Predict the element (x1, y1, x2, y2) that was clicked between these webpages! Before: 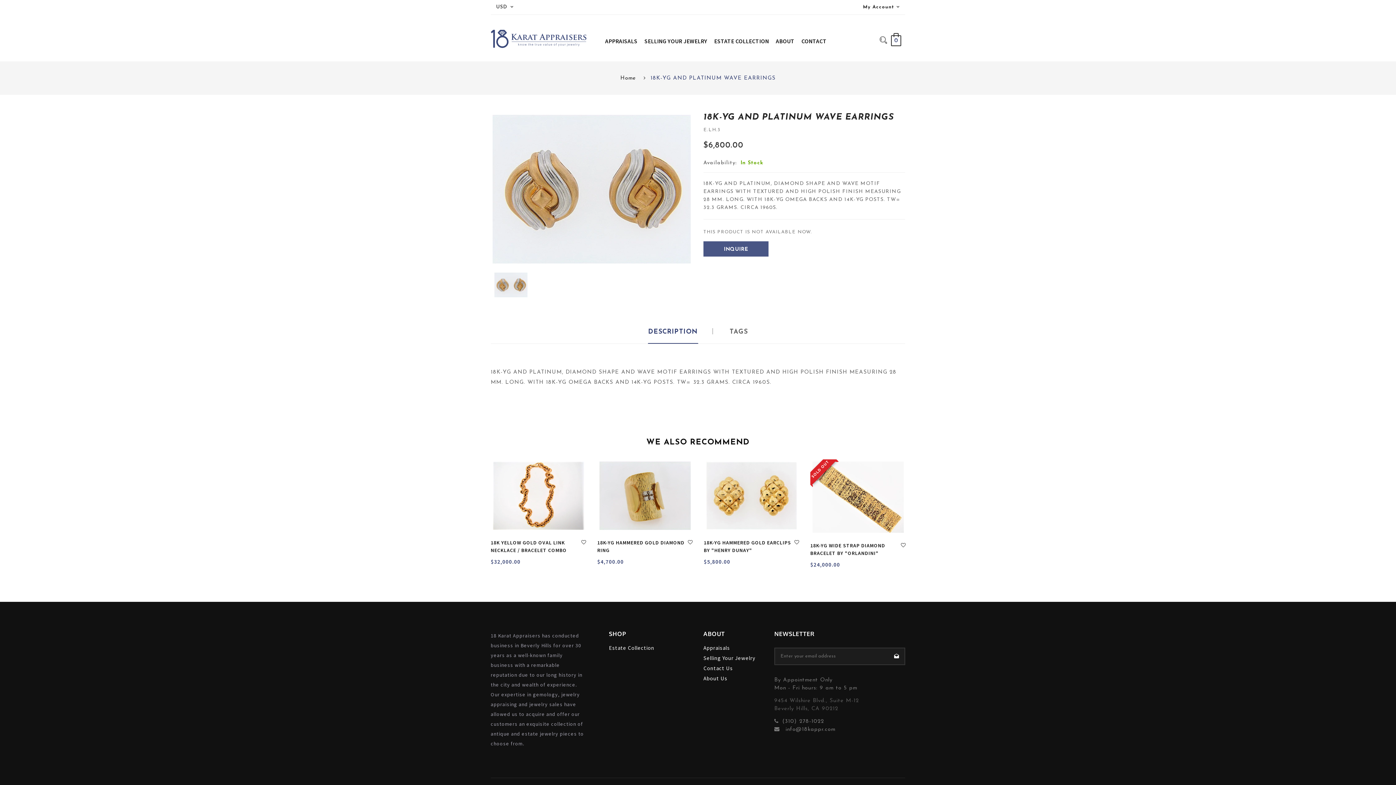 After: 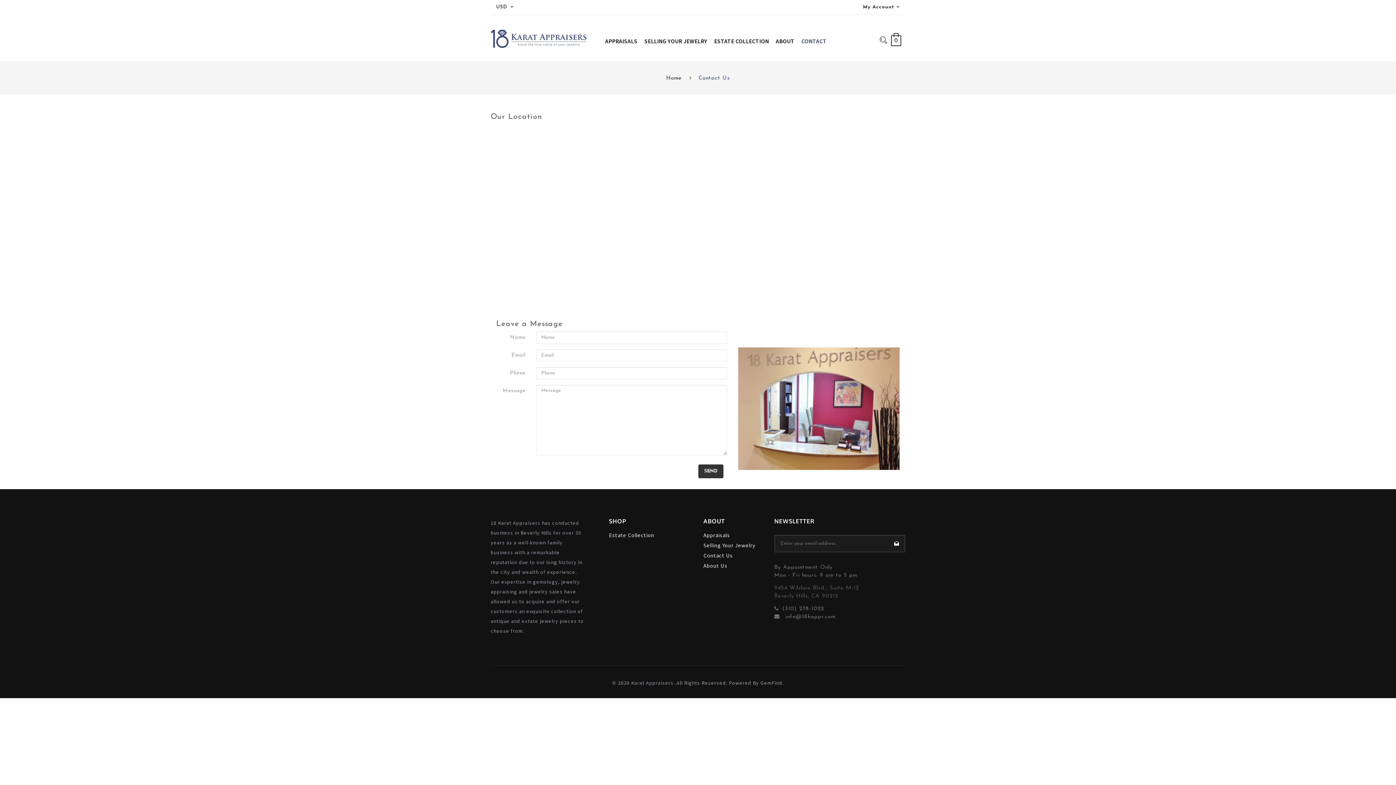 Action: label: Contact Us bbox: (703, 664, 733, 672)